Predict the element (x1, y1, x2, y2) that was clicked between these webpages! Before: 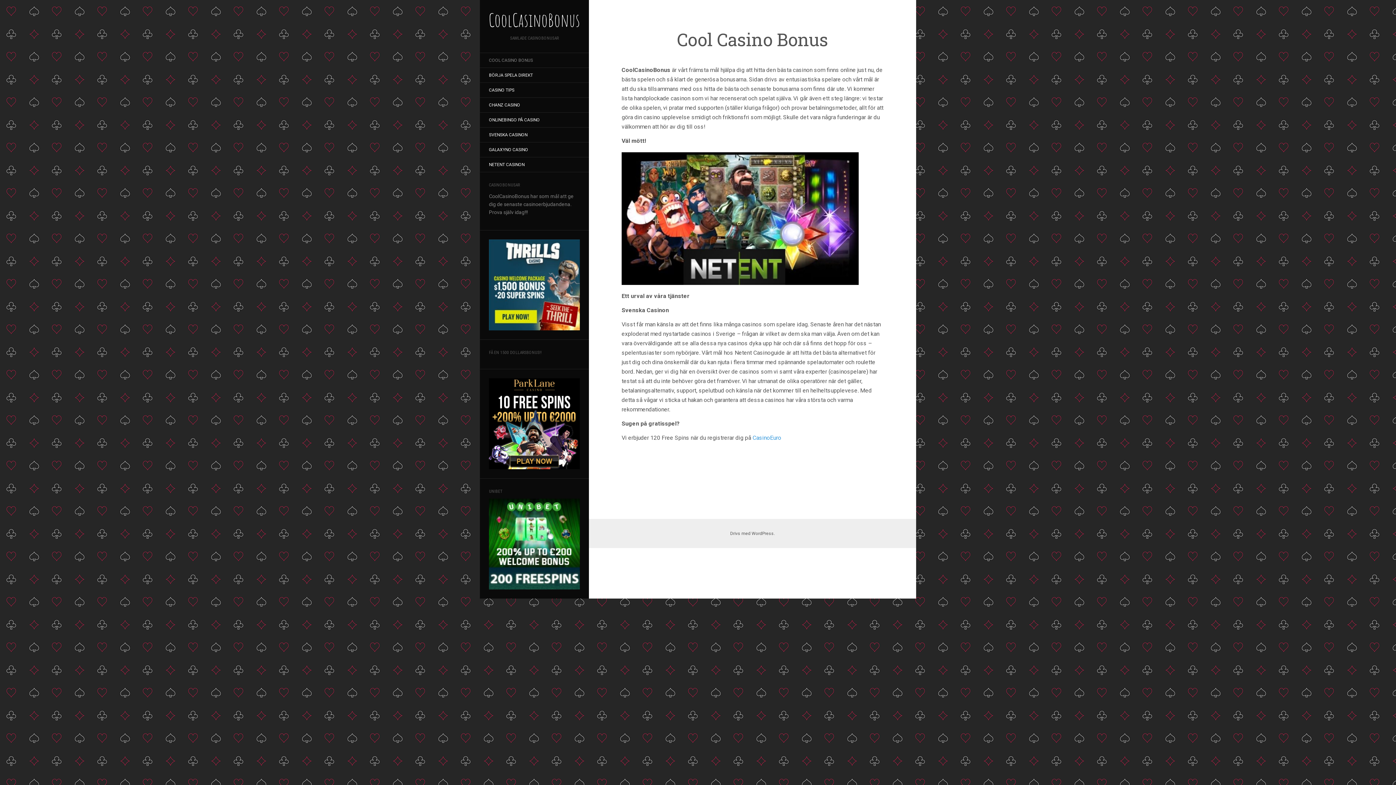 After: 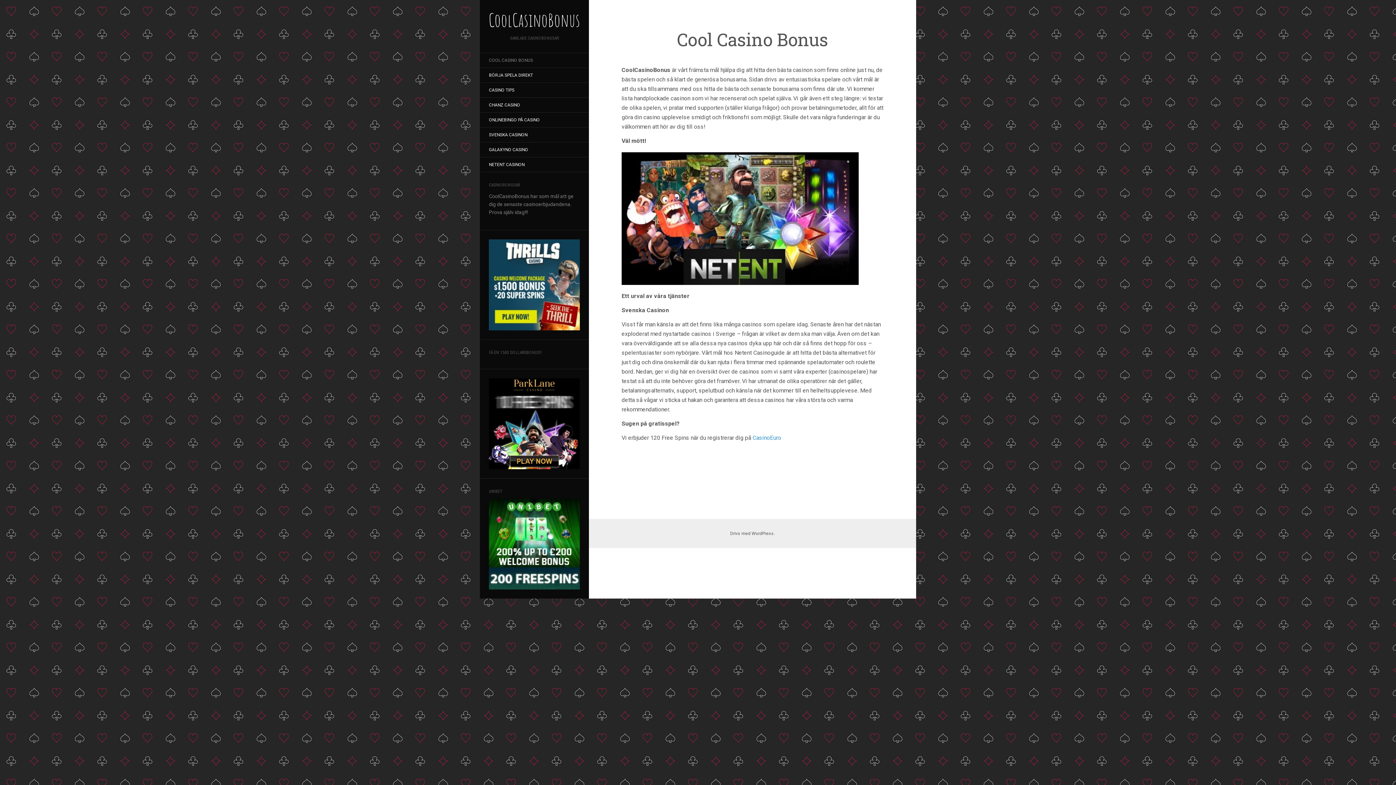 Action: label: COOL CASINO BONUS bbox: (480, 54, 542, 66)